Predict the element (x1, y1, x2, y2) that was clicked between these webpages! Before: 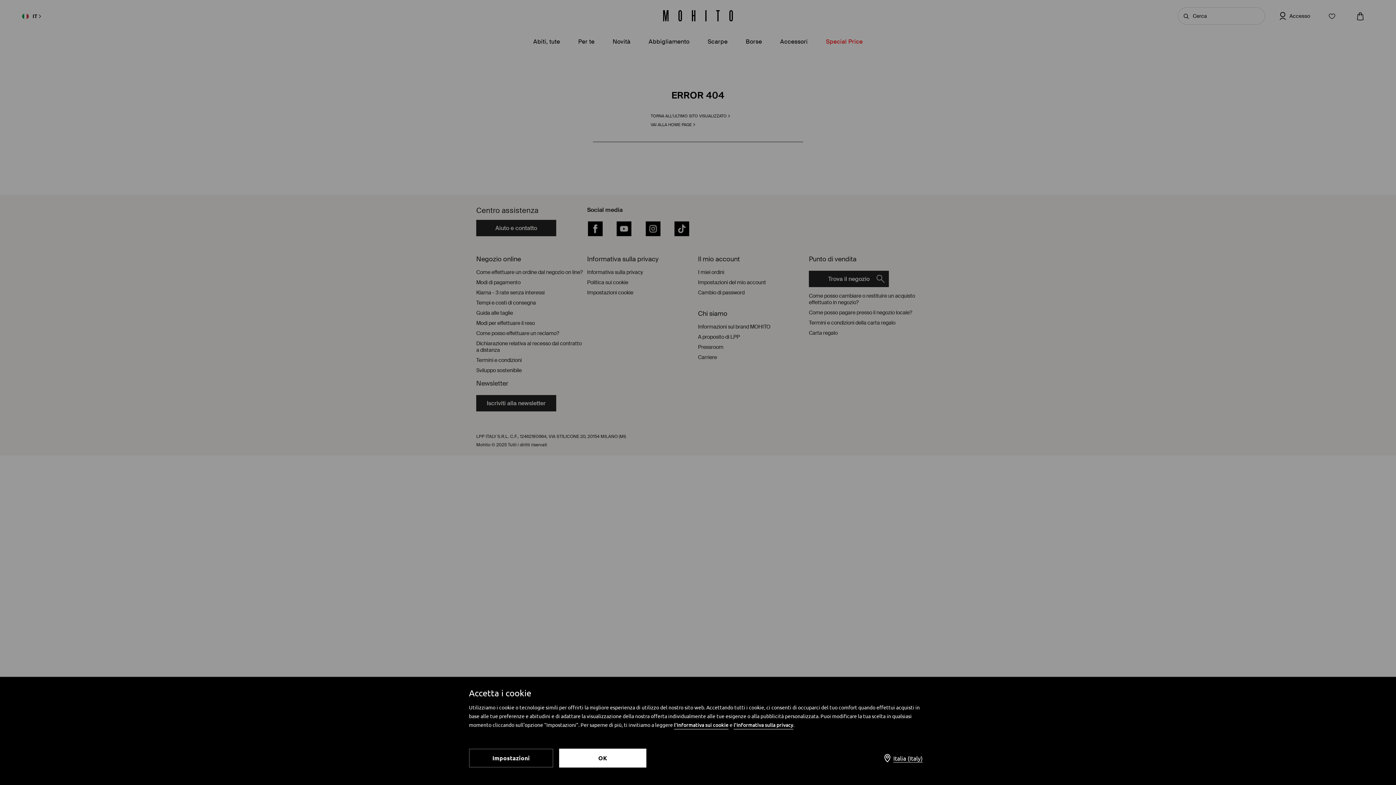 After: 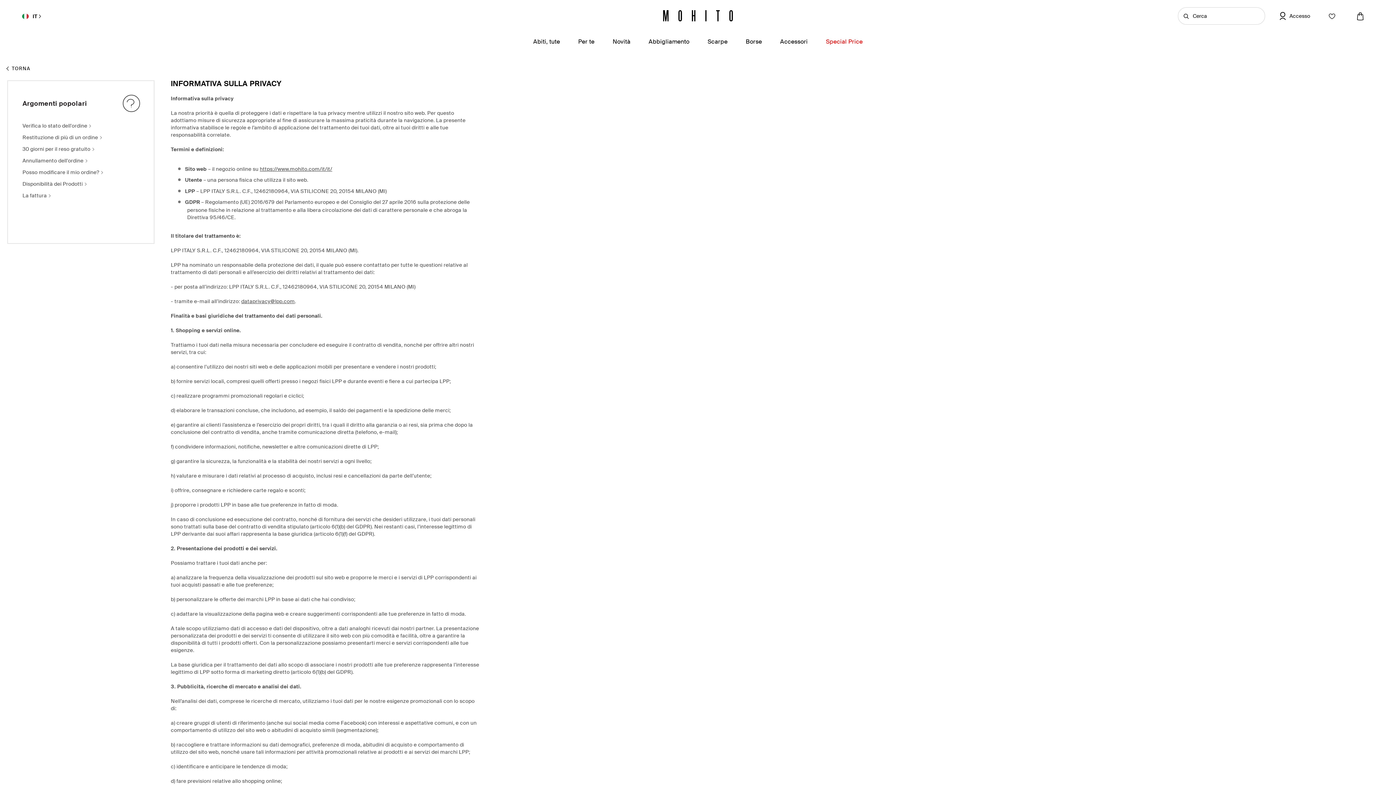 Action: label: l'Informativa sulla privacy bbox: (733, 721, 793, 729)